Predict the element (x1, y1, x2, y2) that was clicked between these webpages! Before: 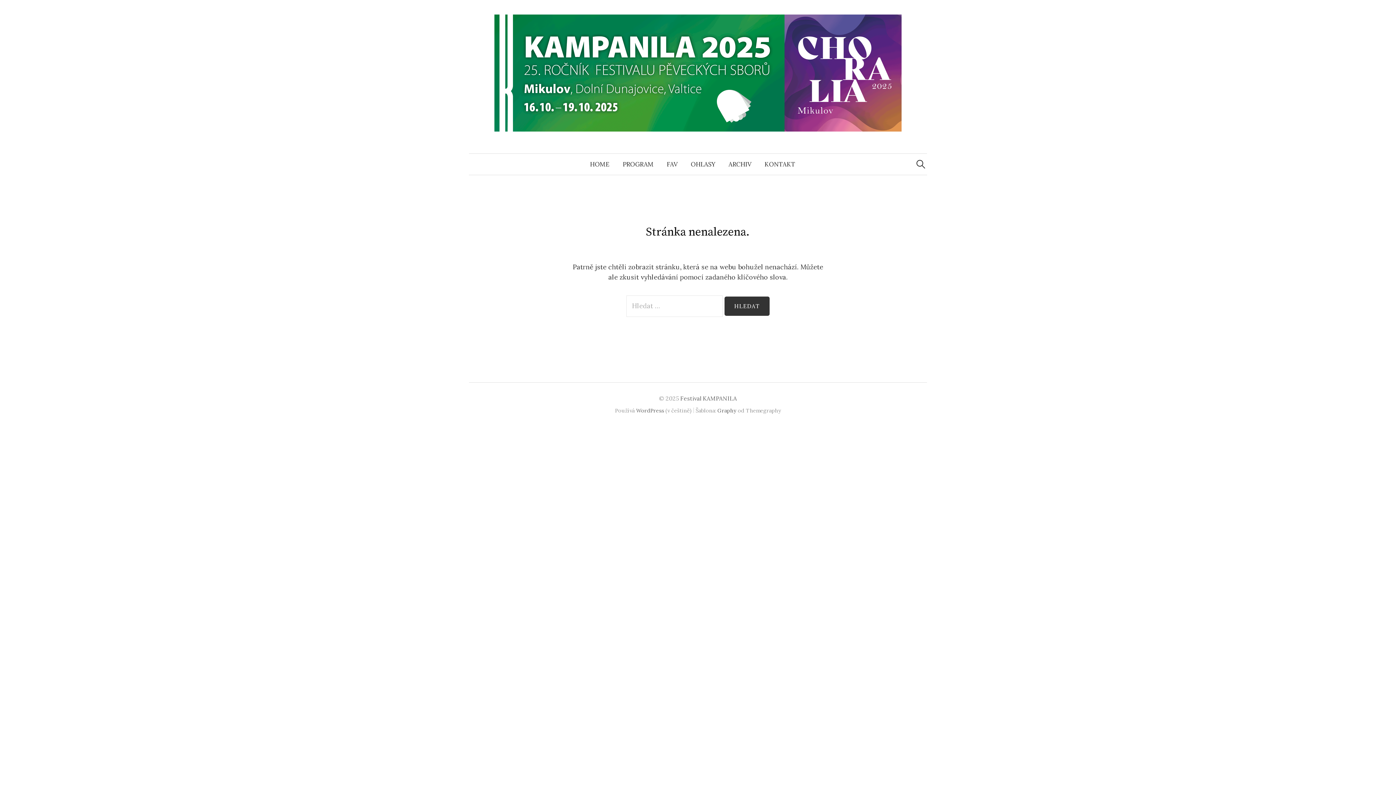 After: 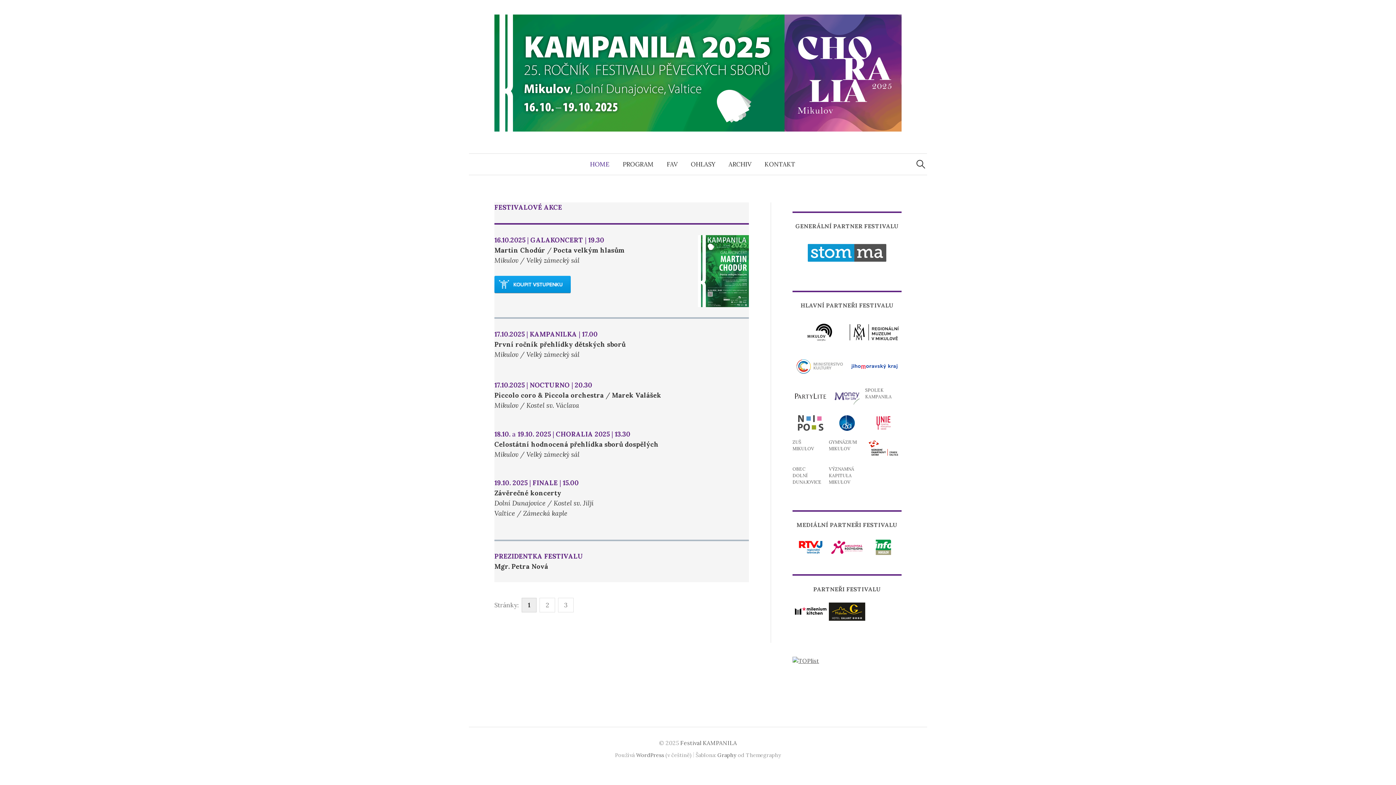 Action: bbox: (494, 68, 901, 76)